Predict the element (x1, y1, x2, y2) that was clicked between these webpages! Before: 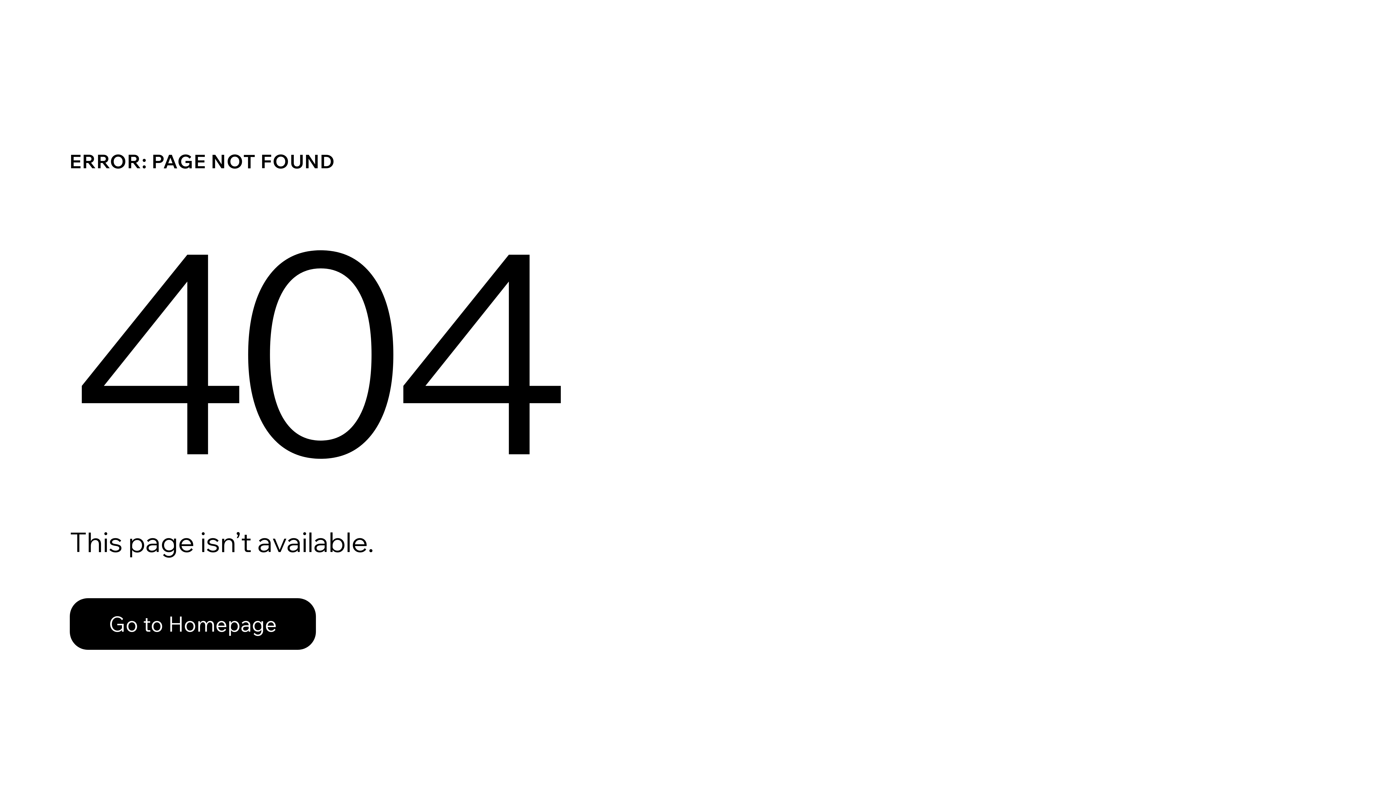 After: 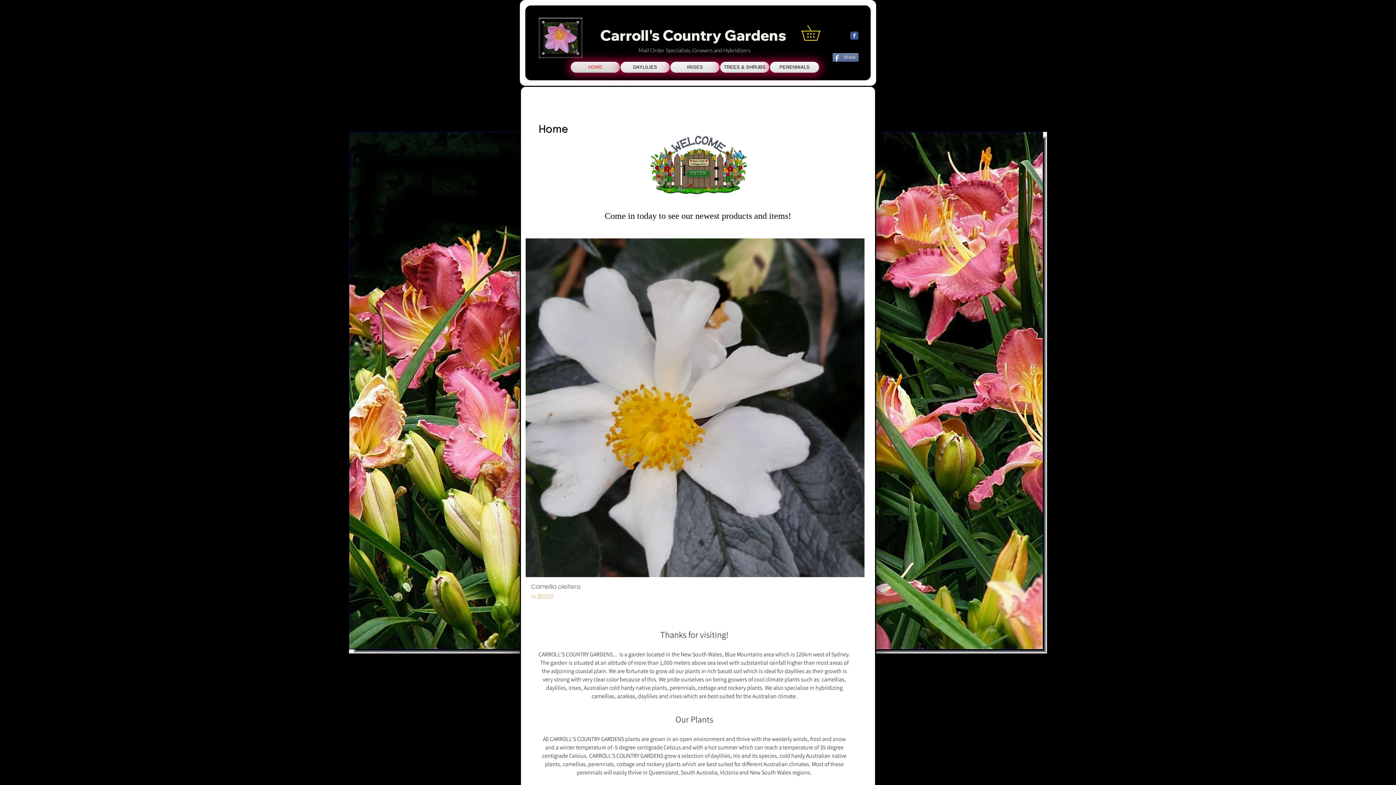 Action: bbox: (69, 582, 768, 659) label: Go to Homepage